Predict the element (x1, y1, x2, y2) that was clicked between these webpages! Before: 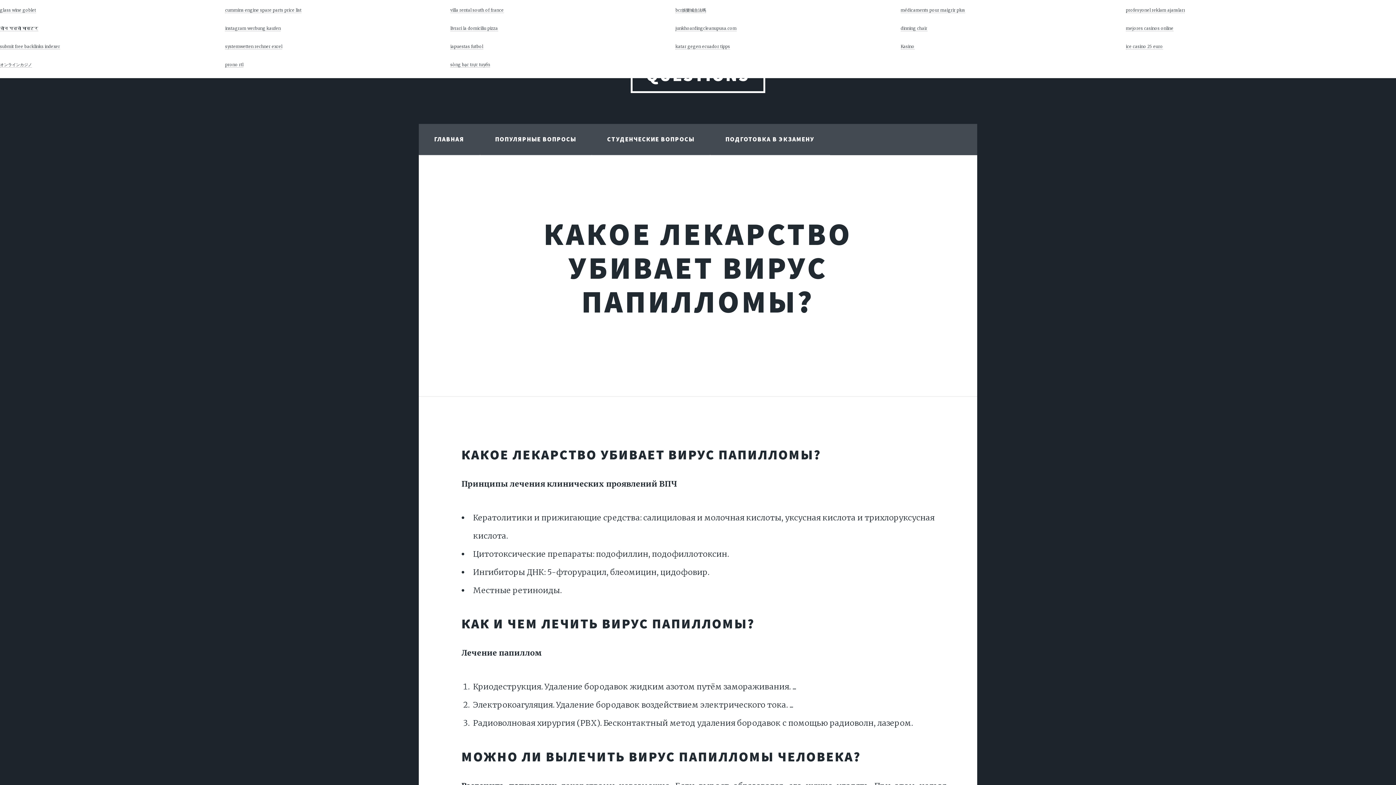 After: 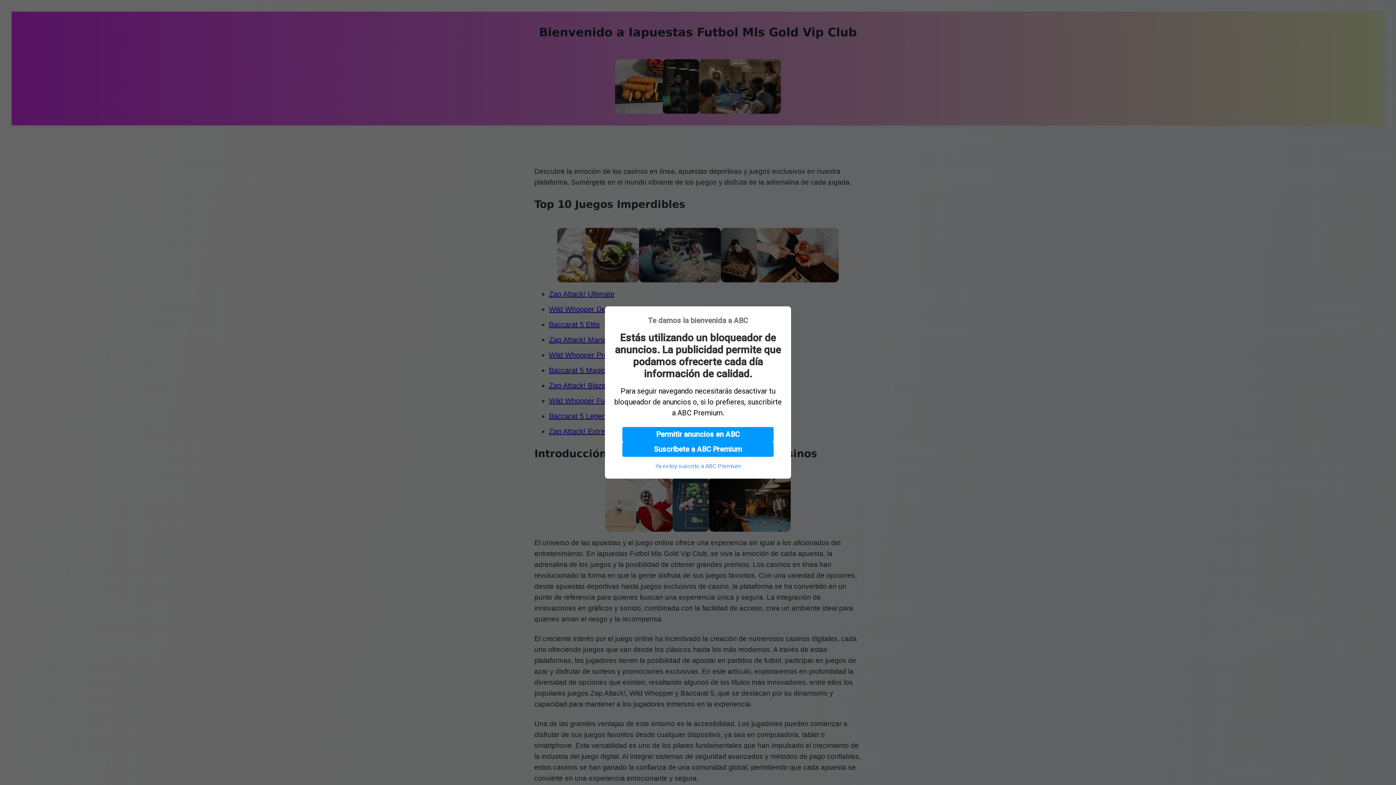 Action: label: iapuestas futbol bbox: (450, 44, 483, 49)